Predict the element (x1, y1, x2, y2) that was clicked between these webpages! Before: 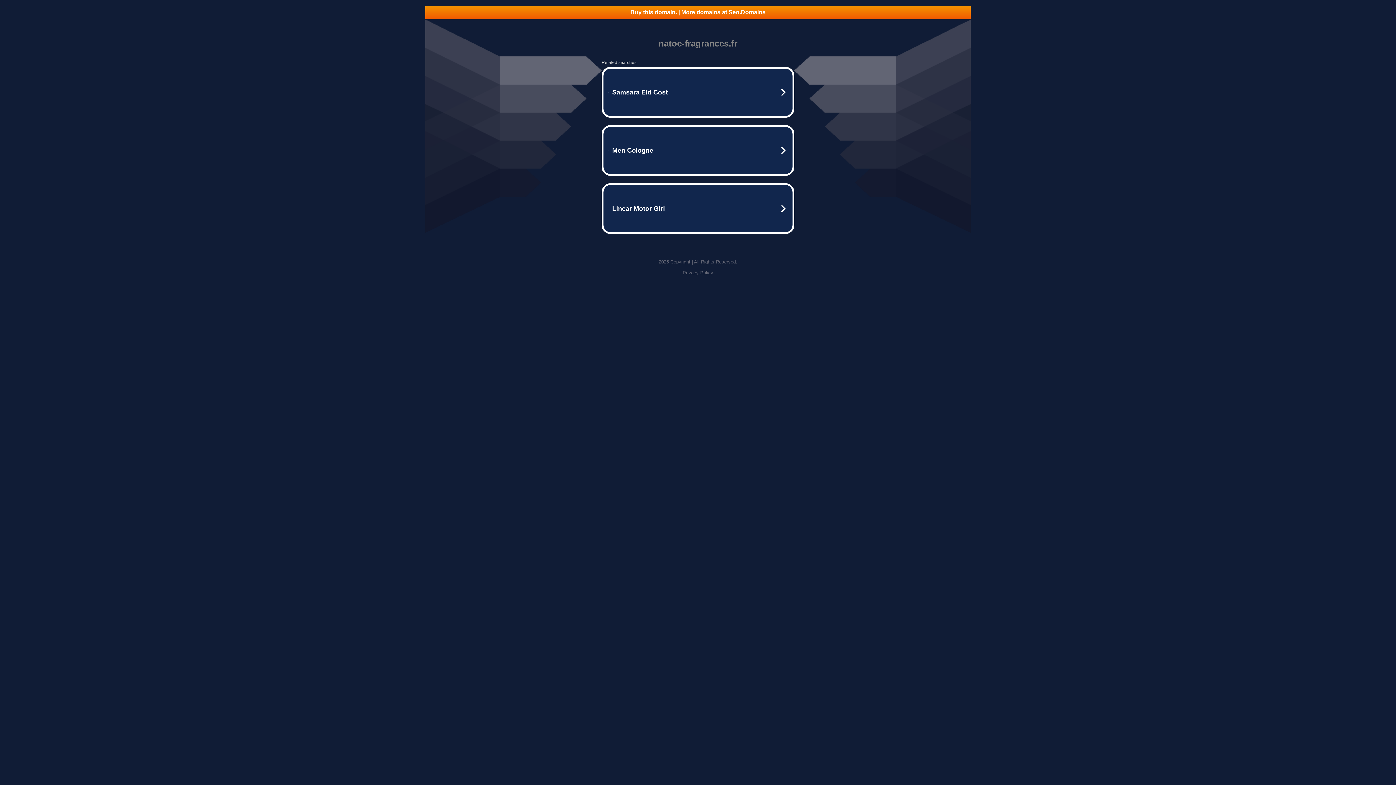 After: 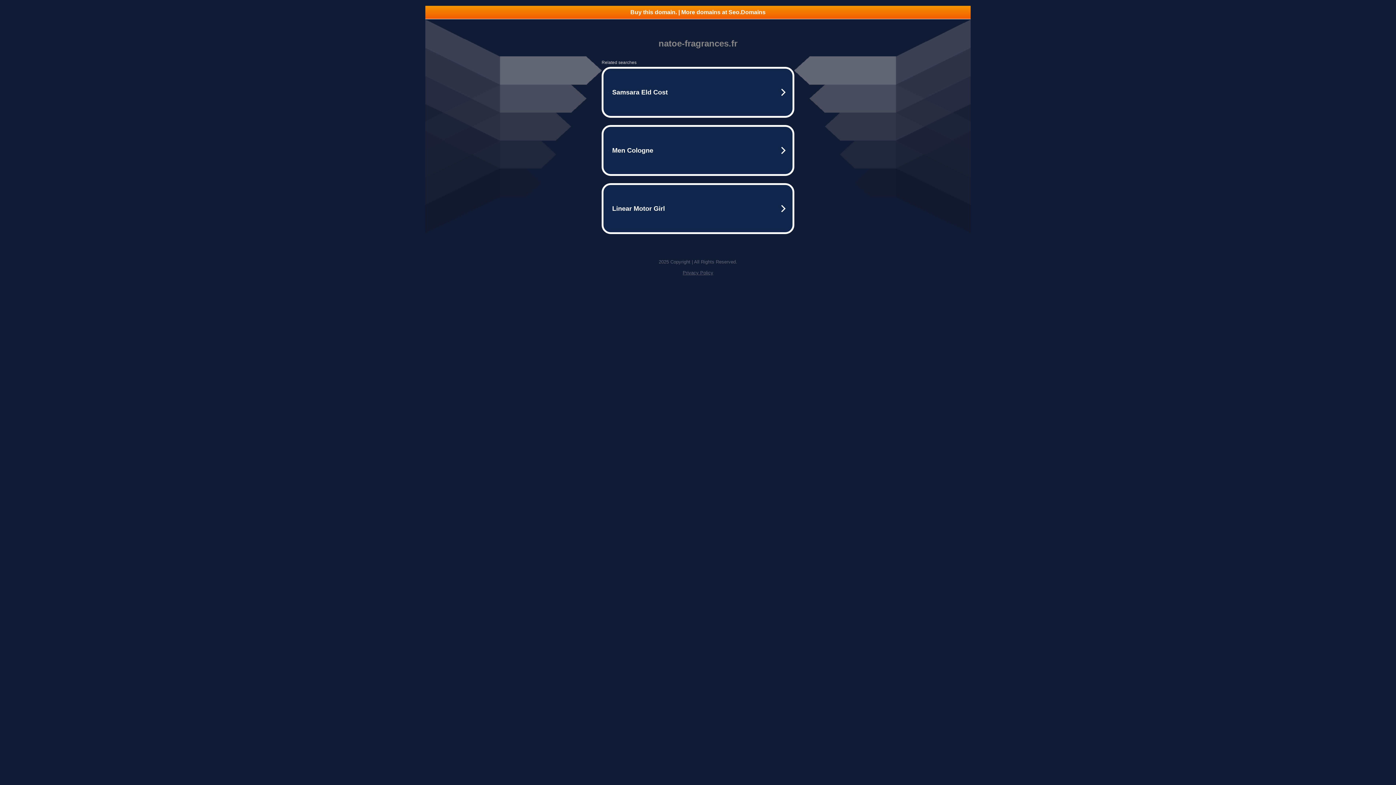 Action: label: Privacy Policy bbox: (682, 270, 713, 275)